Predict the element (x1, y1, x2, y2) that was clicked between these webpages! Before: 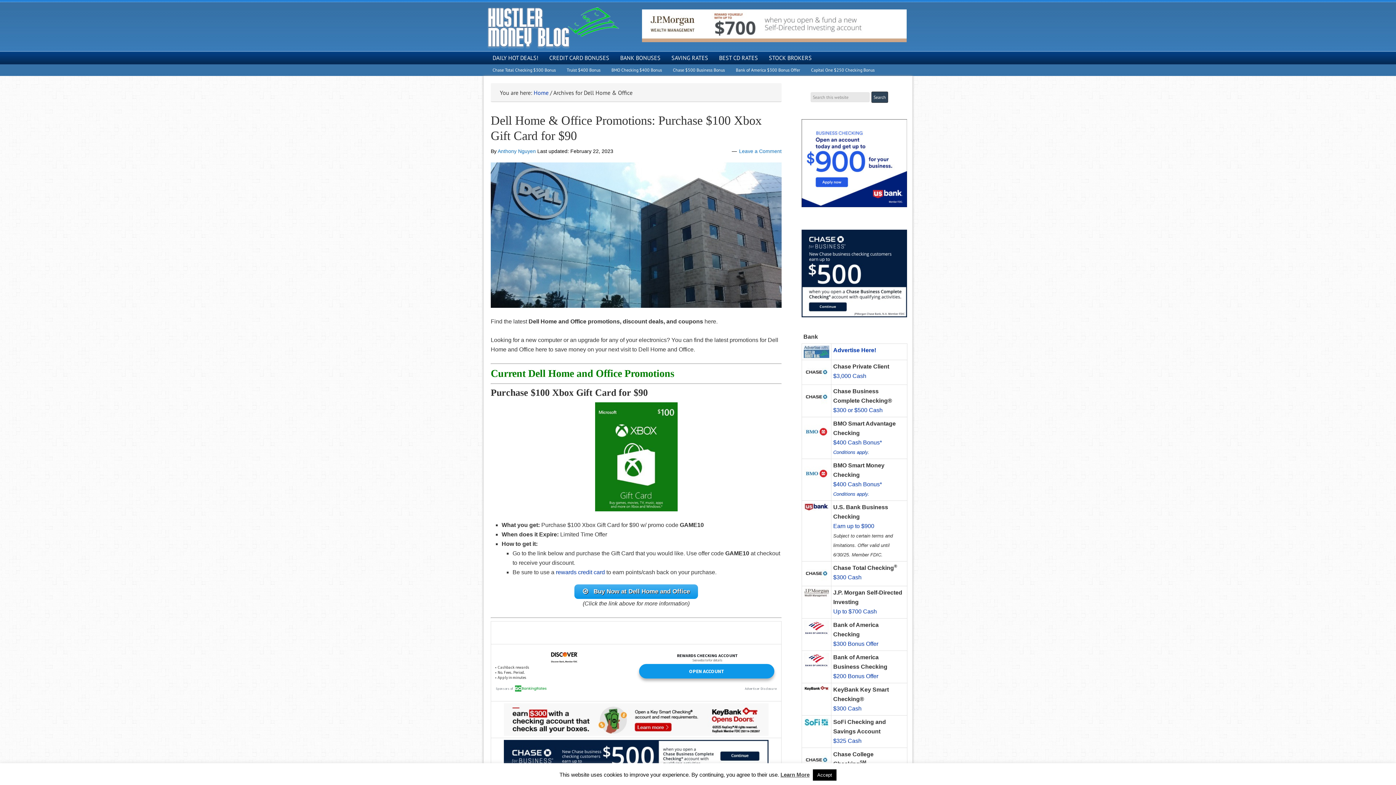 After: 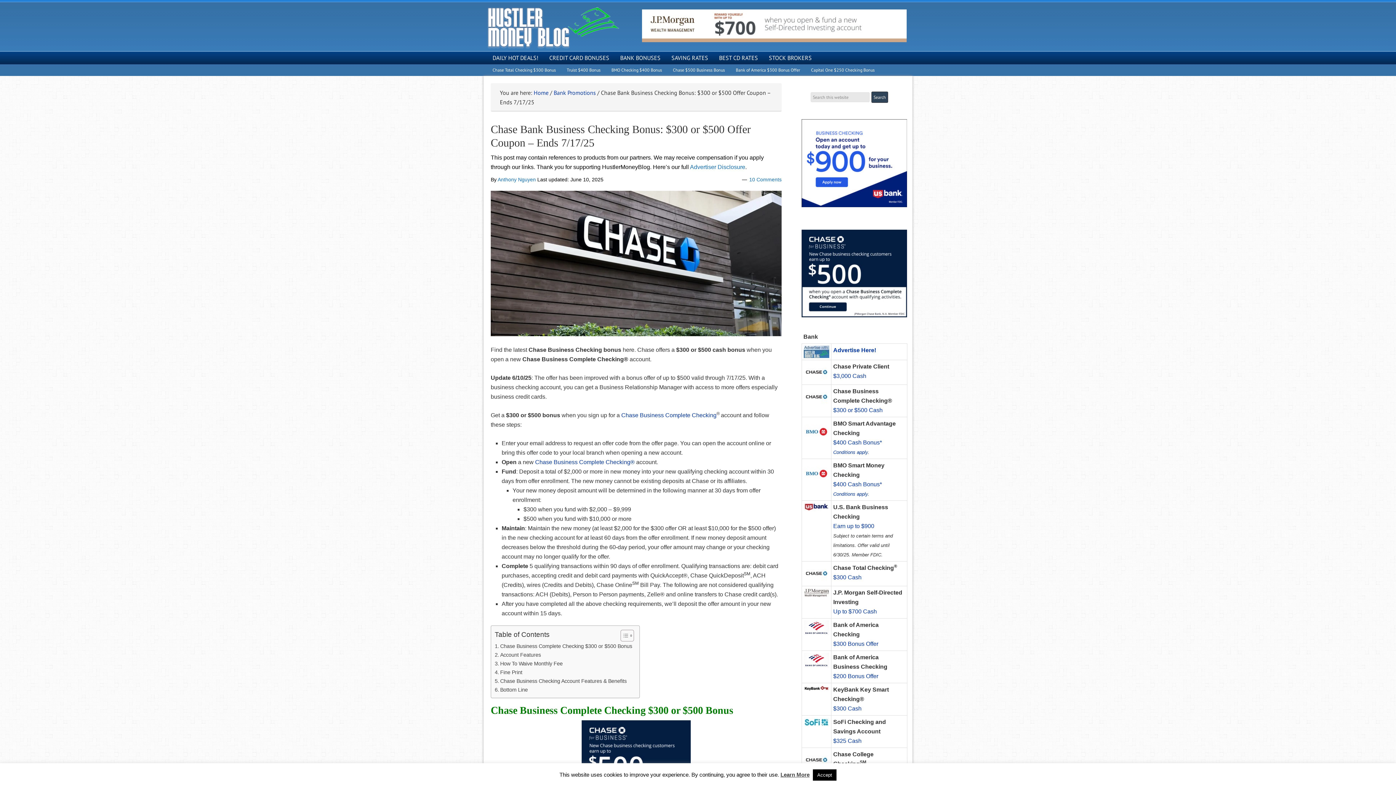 Action: label: Chase $500 Business Bonus bbox: (667, 64, 730, 76)